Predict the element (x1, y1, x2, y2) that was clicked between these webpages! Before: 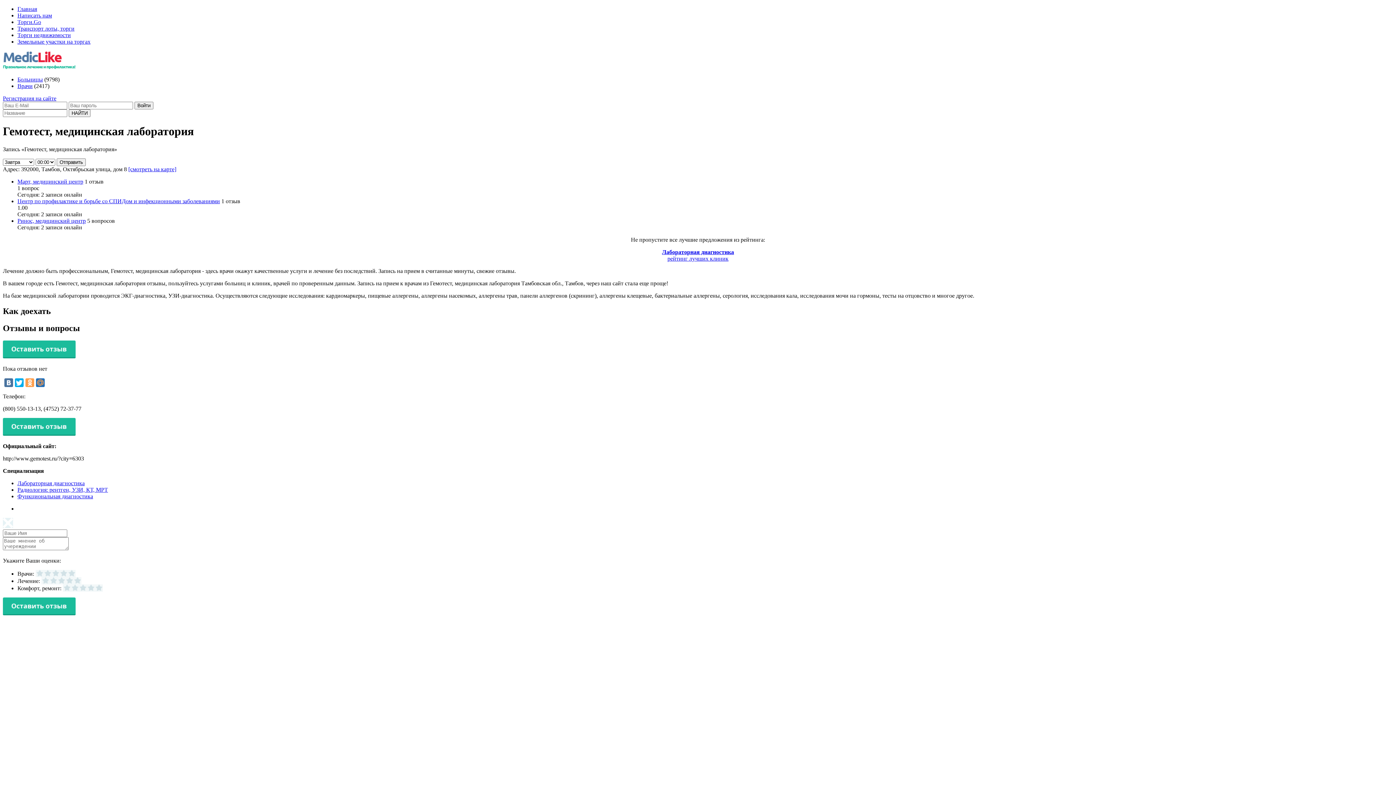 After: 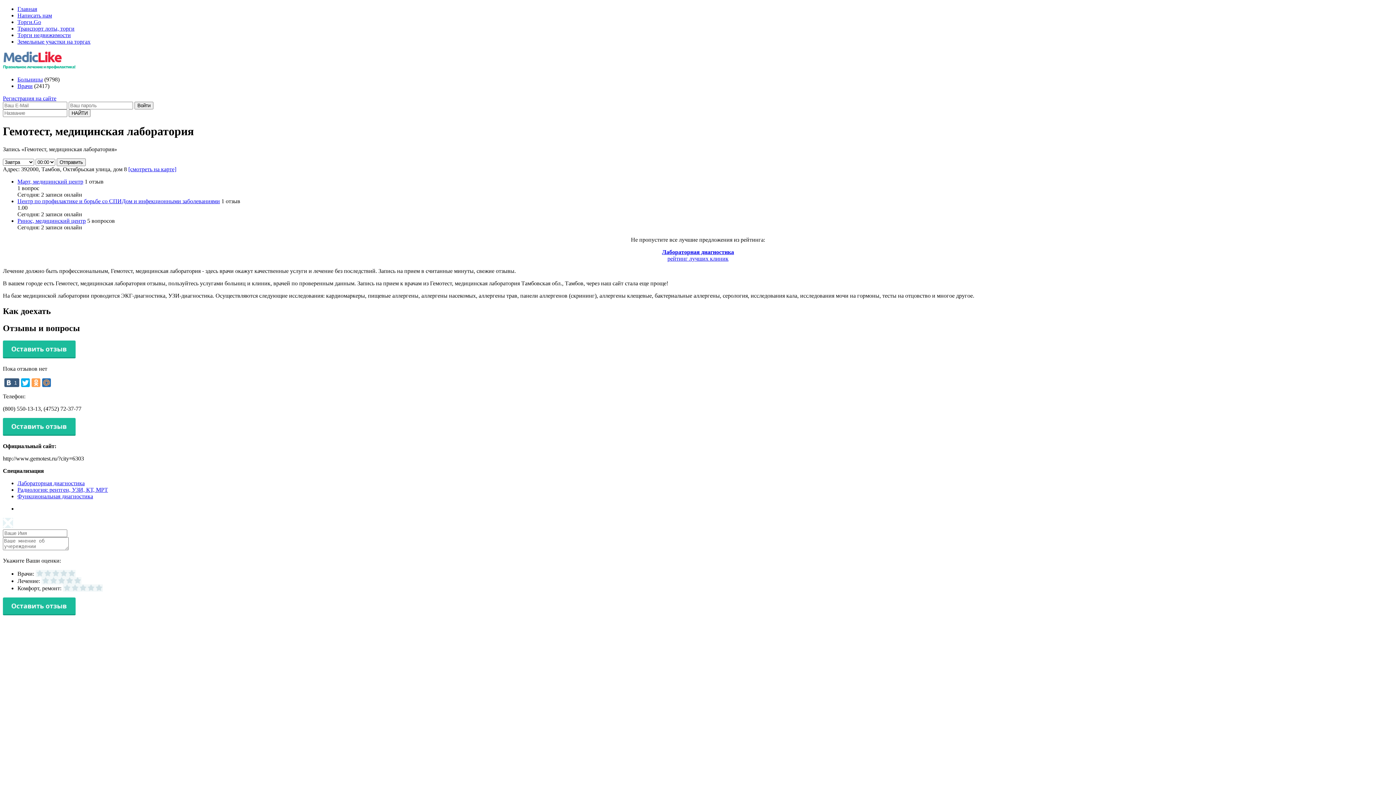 Action: bbox: (4, 378, 13, 387)